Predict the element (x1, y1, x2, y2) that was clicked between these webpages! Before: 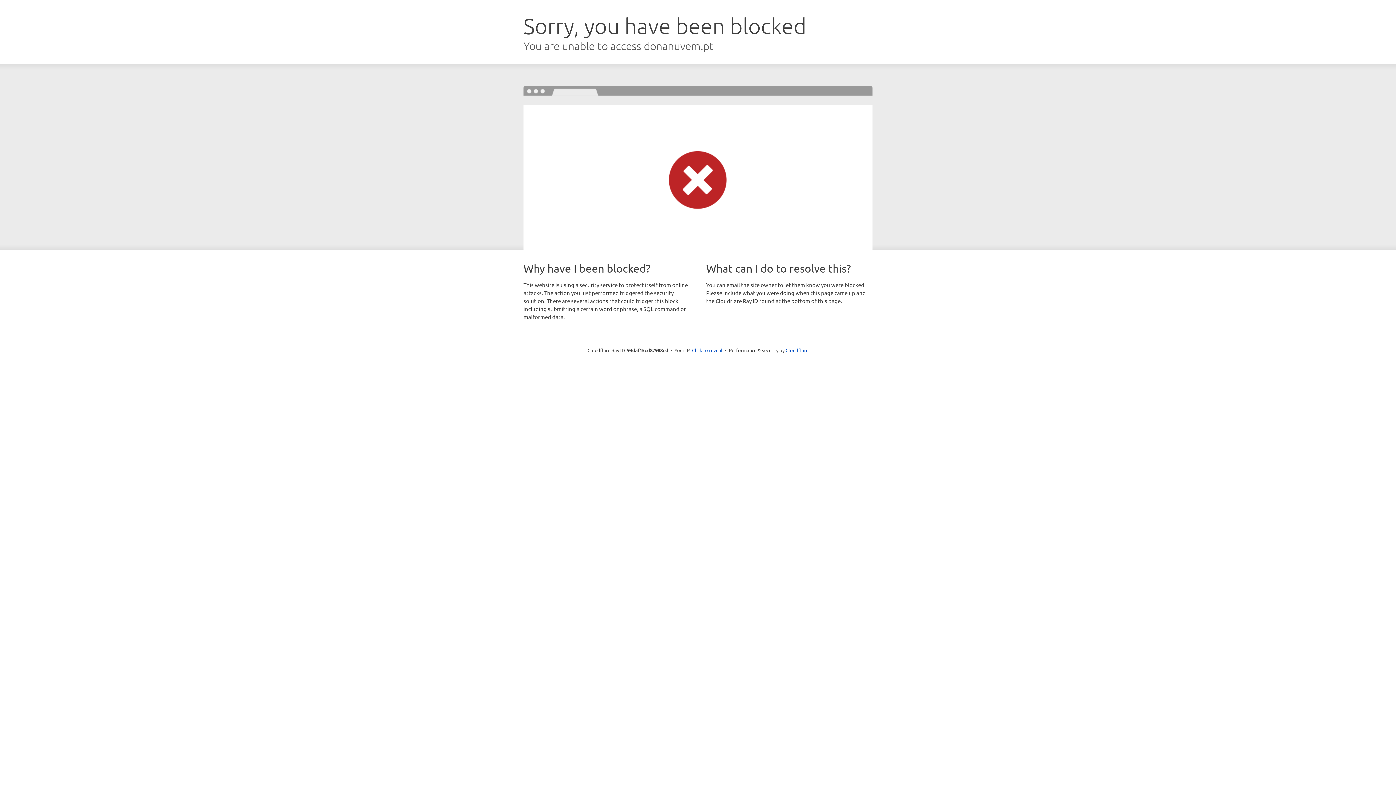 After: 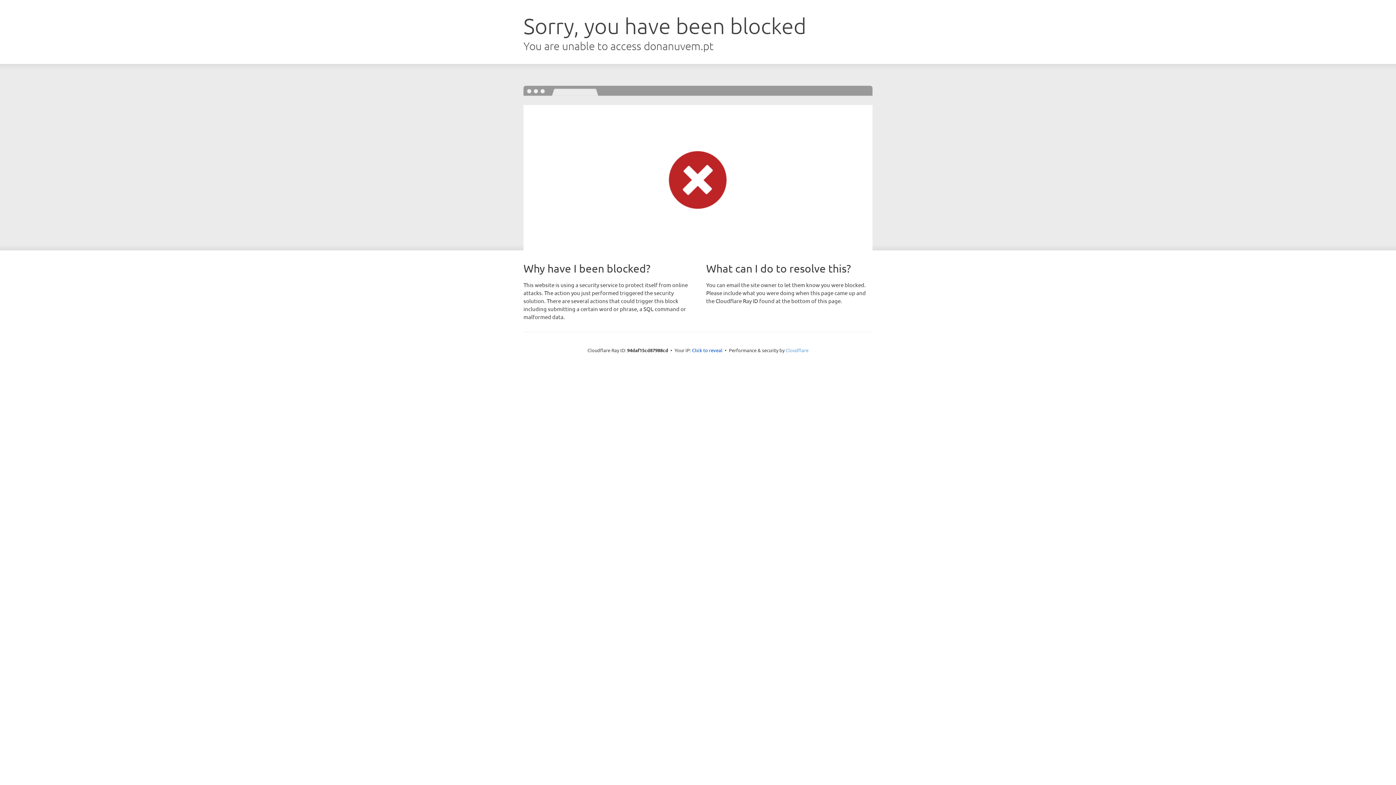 Action: bbox: (785, 347, 808, 353) label: Cloudflare